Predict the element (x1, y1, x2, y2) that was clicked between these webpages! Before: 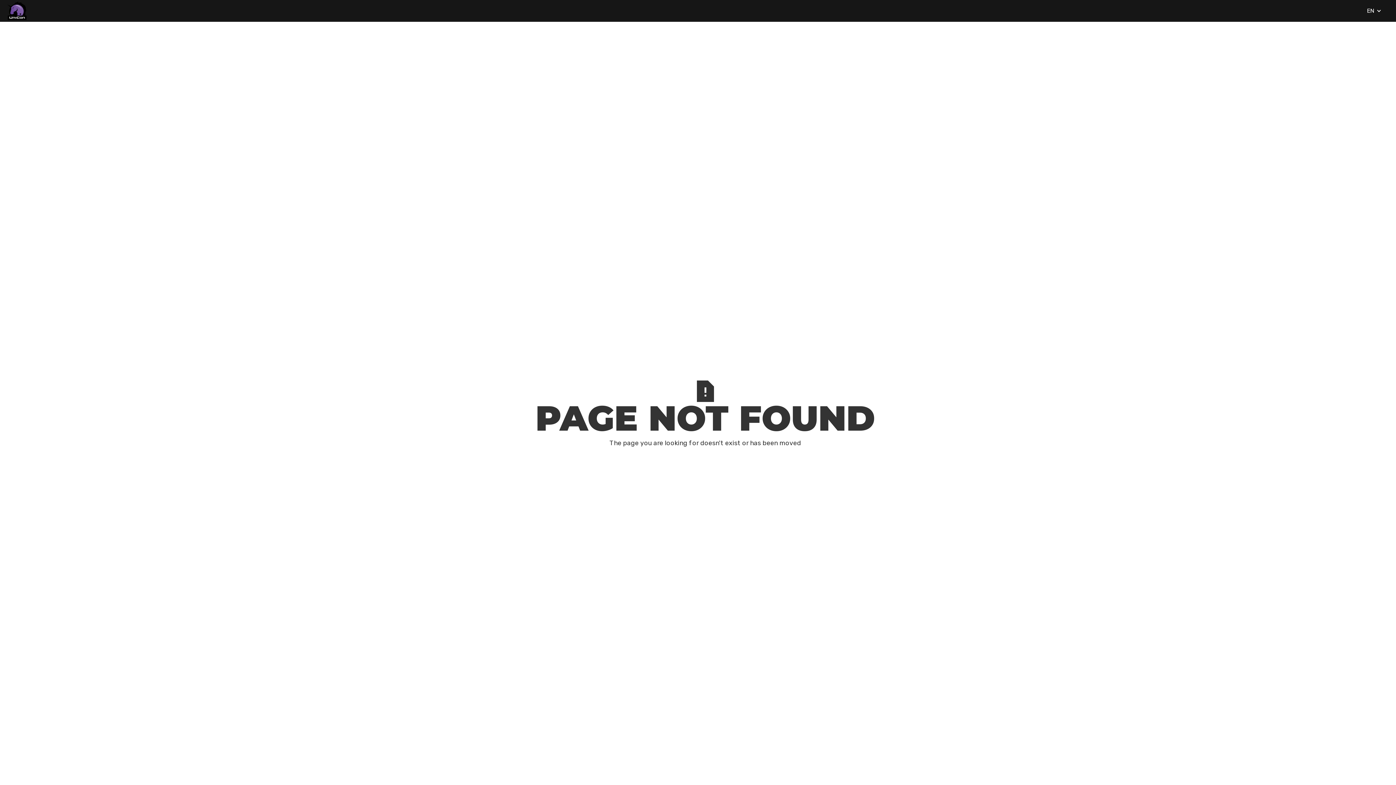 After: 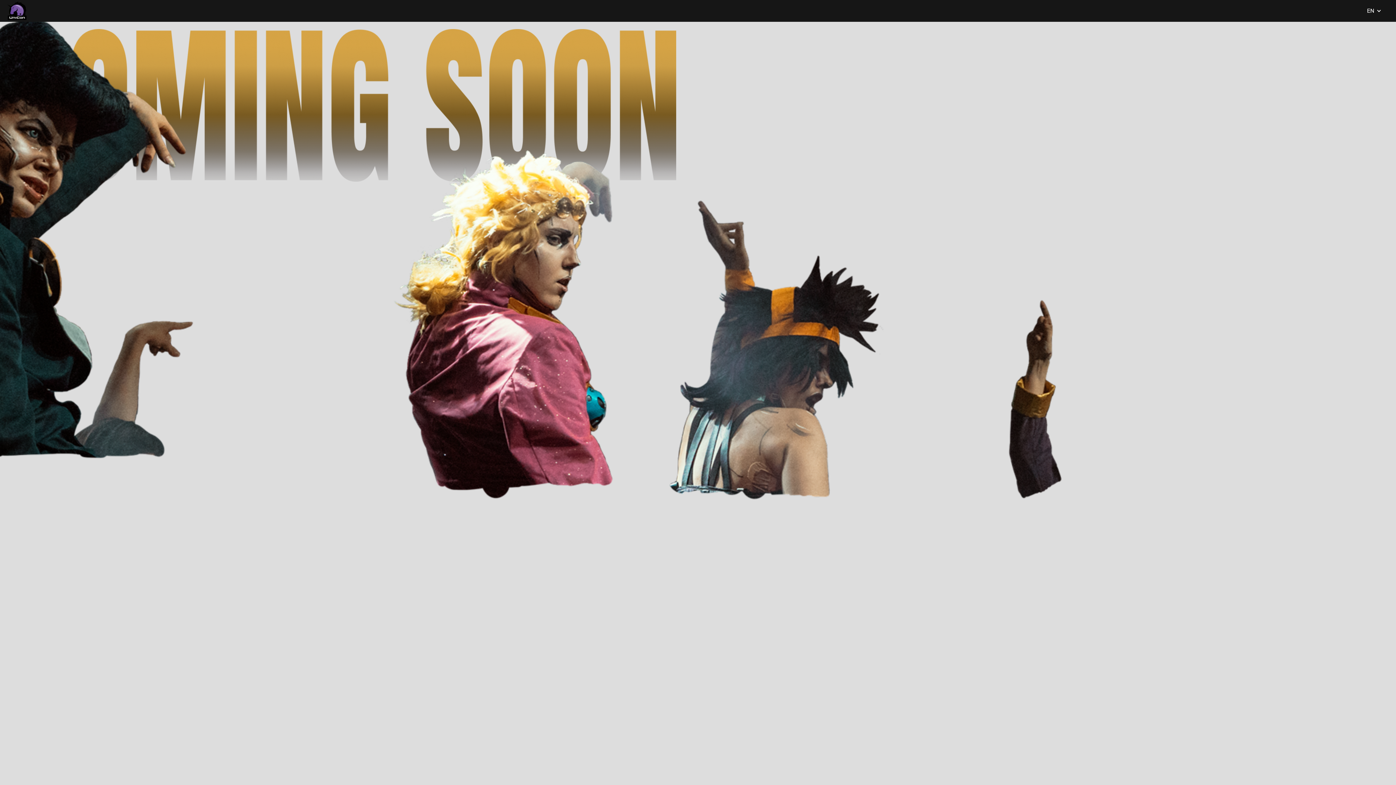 Action: bbox: (7, 0, 26, 20) label: home